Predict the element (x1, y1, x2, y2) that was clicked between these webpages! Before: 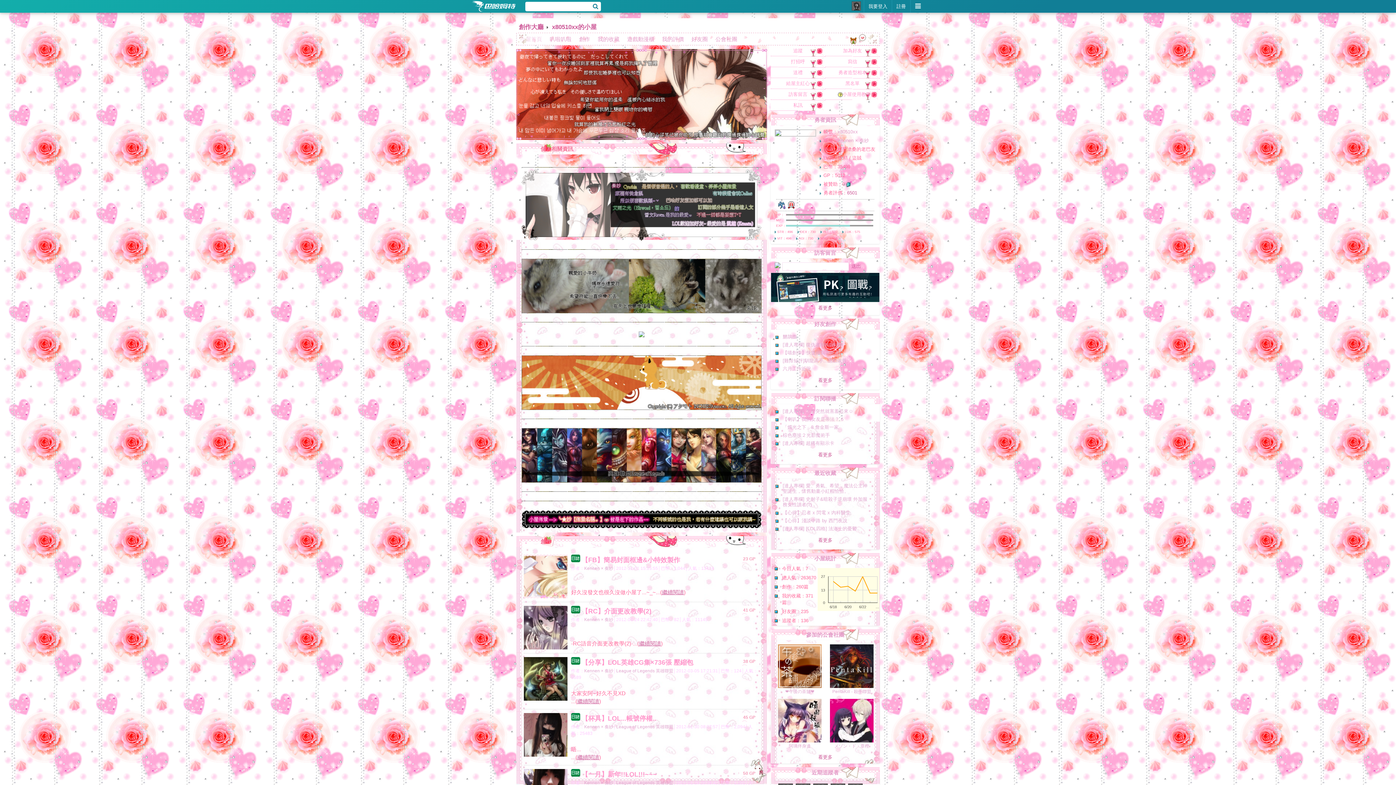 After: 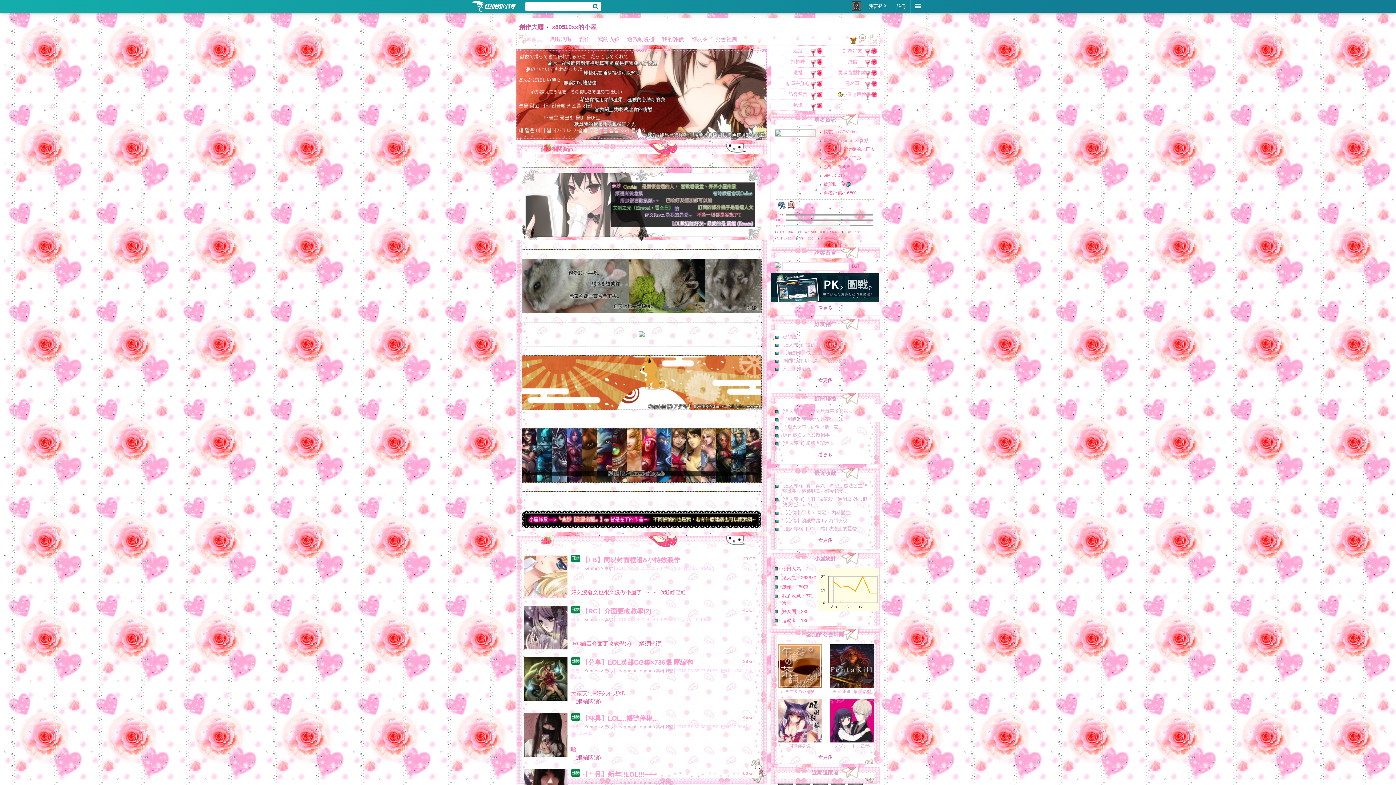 Action: bbox: (521, 496, 761, 502)